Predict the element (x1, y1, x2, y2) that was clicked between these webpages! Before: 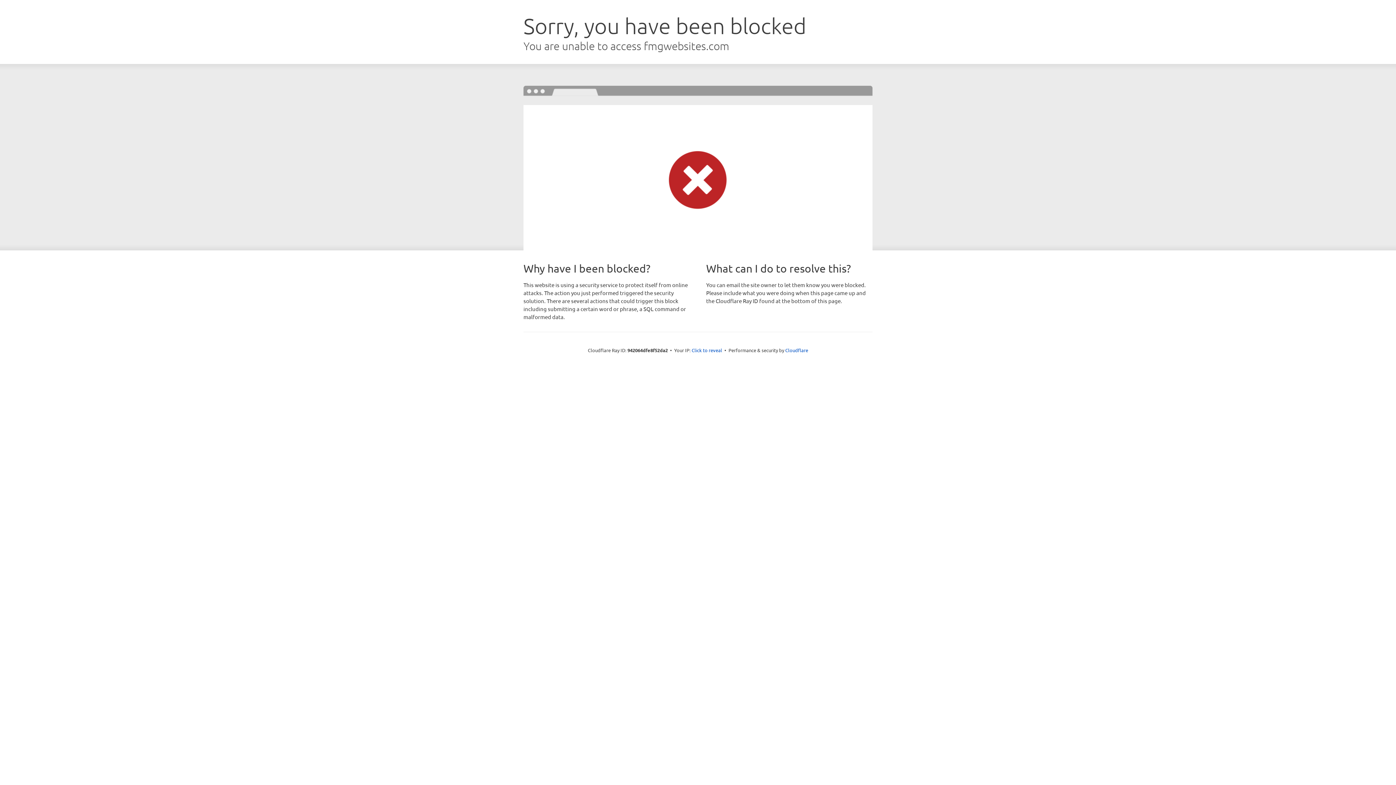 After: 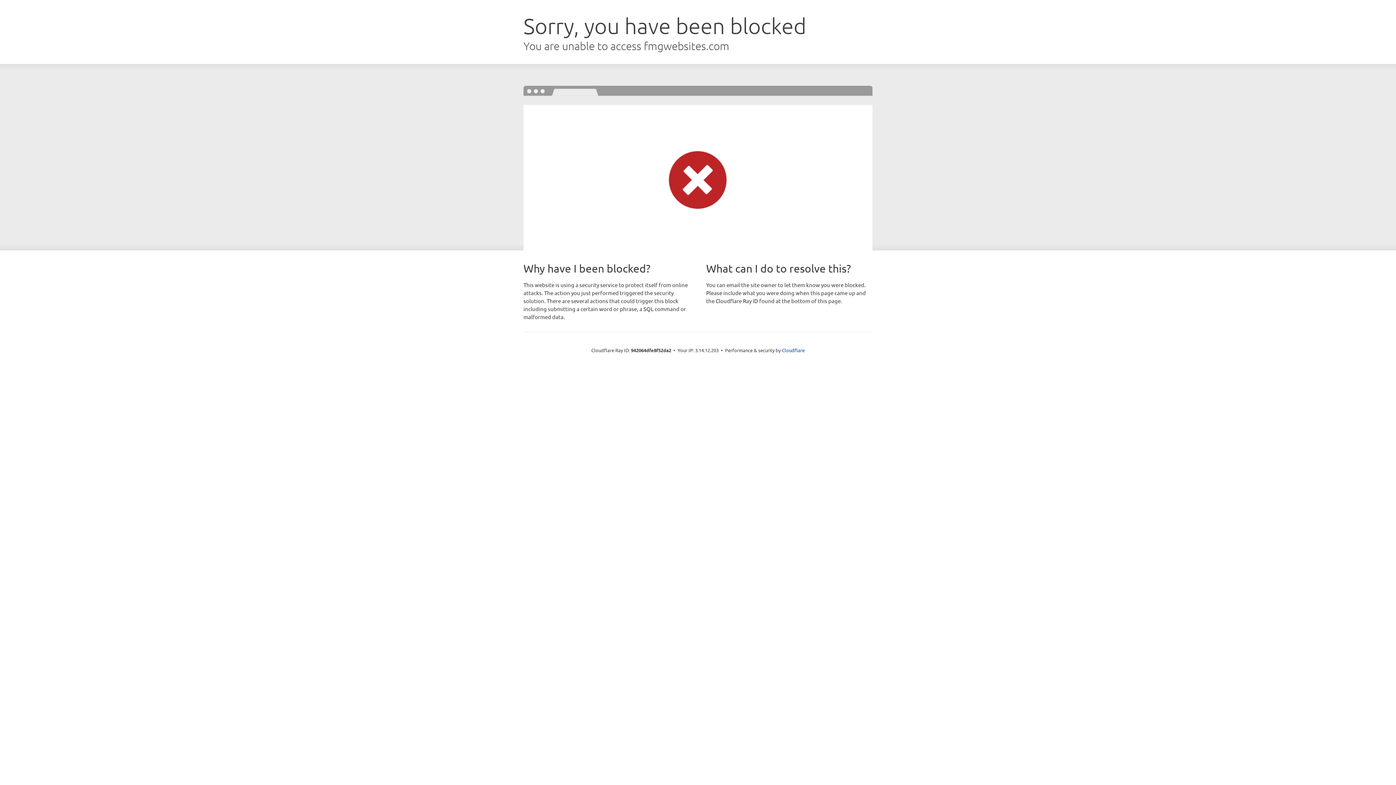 Action: bbox: (691, 346, 722, 353) label: Click to reveal